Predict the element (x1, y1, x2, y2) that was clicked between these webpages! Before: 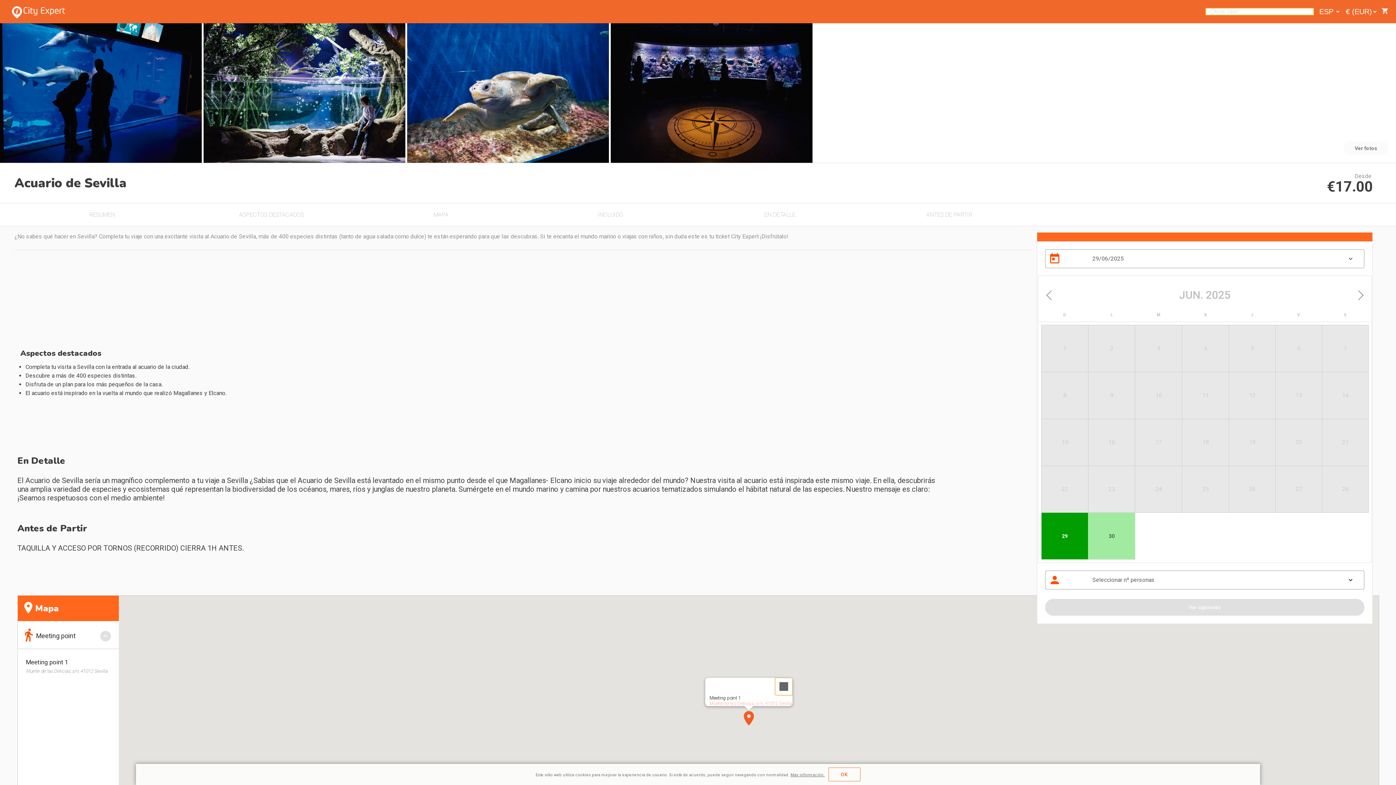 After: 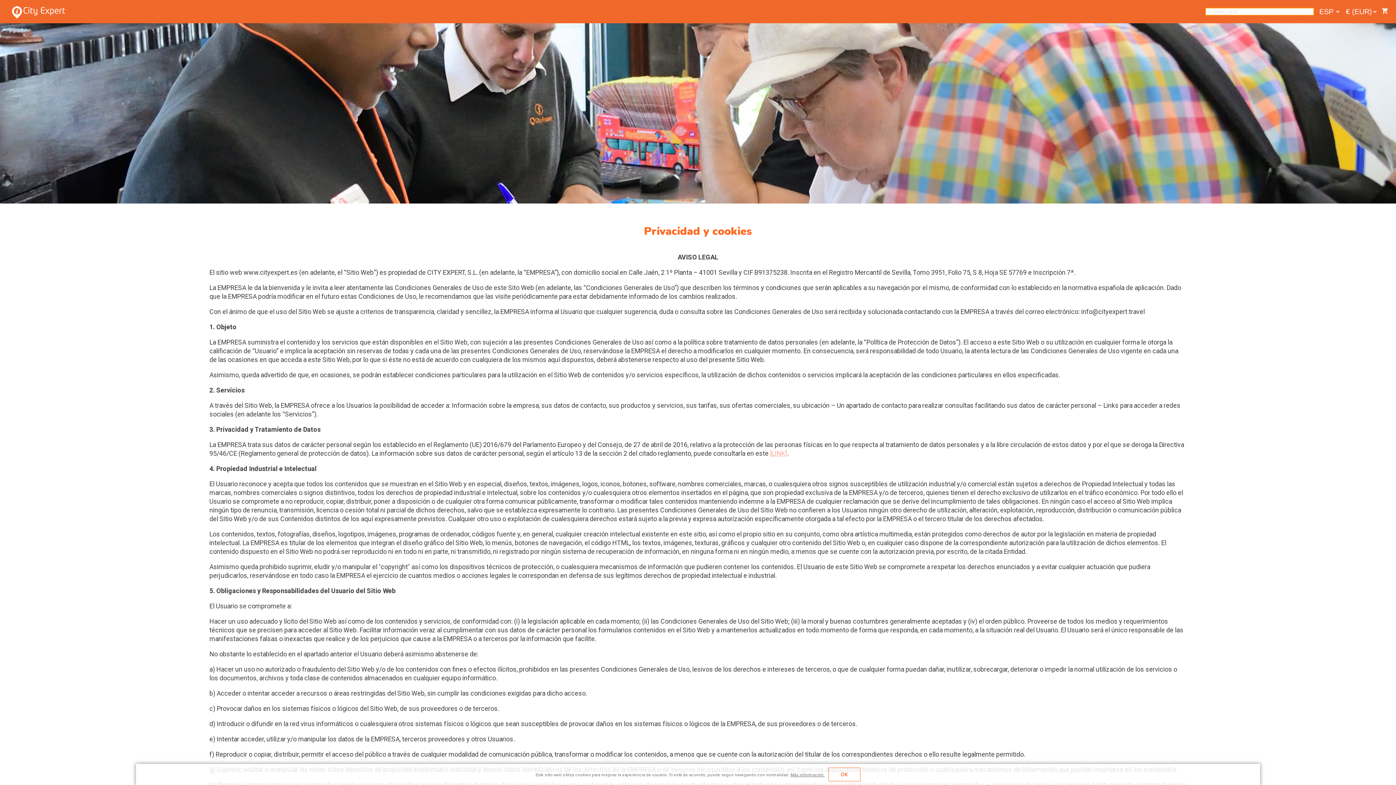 Action: label: Más información. bbox: (790, 773, 824, 777)